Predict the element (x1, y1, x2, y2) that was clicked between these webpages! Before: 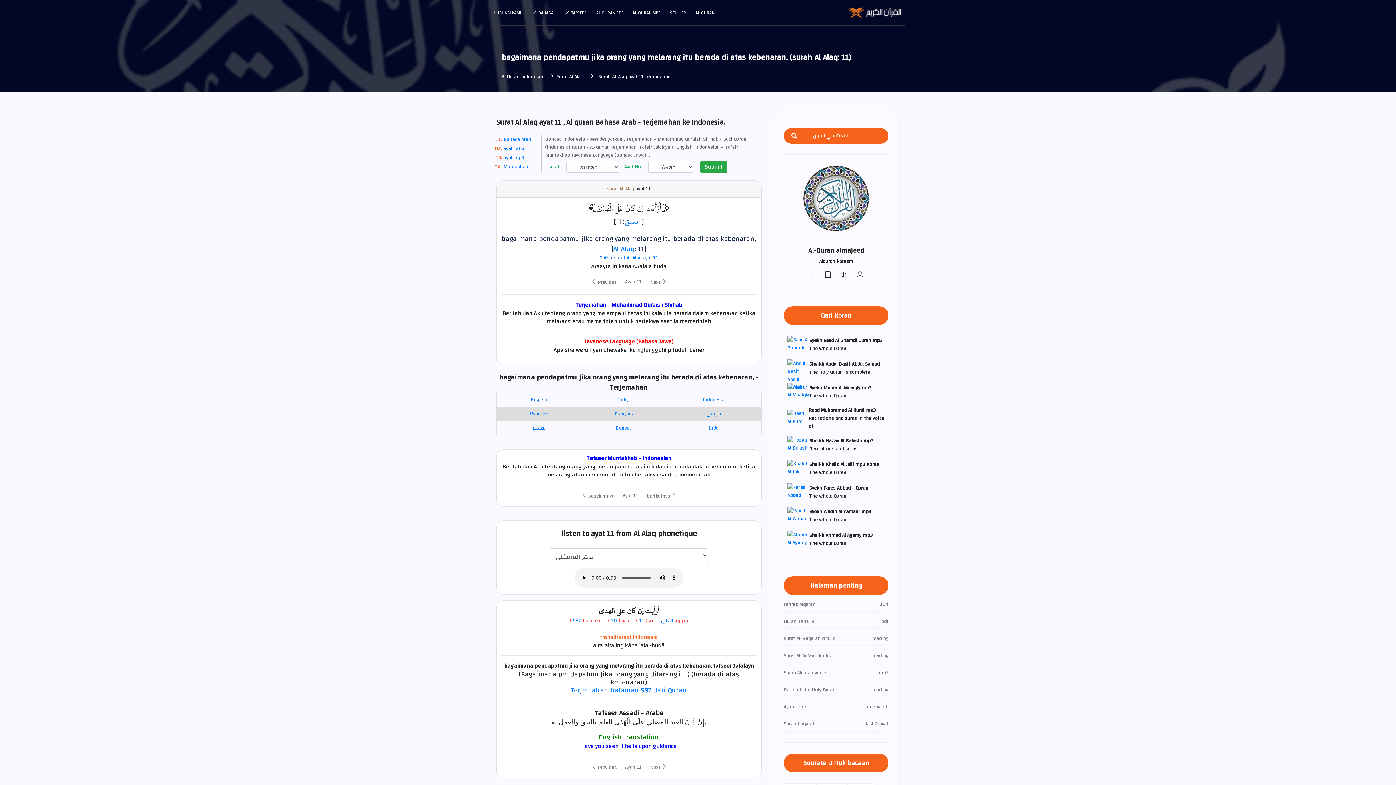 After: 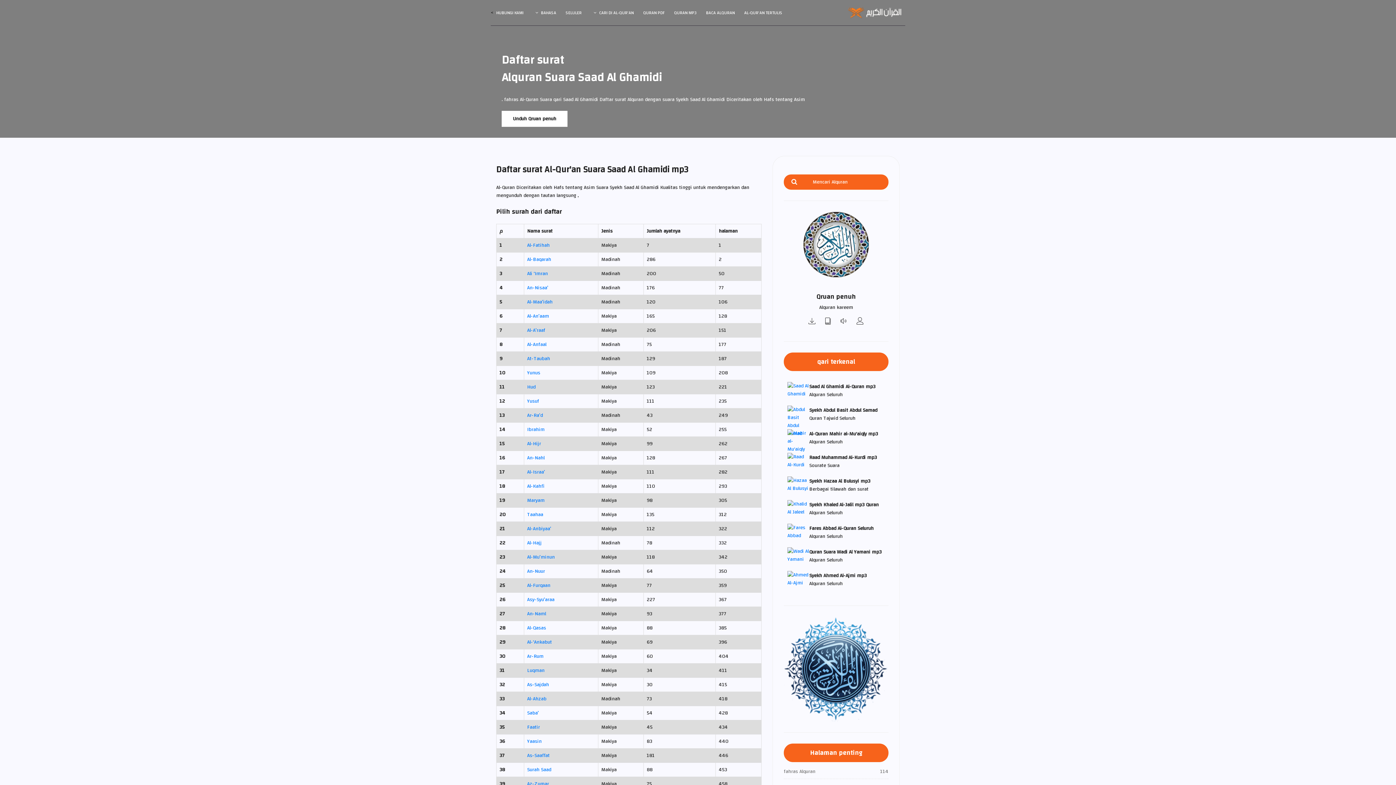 Action: label: Syekh Saad Al Ghamdi Quran mp3 bbox: (809, 337, 882, 344)